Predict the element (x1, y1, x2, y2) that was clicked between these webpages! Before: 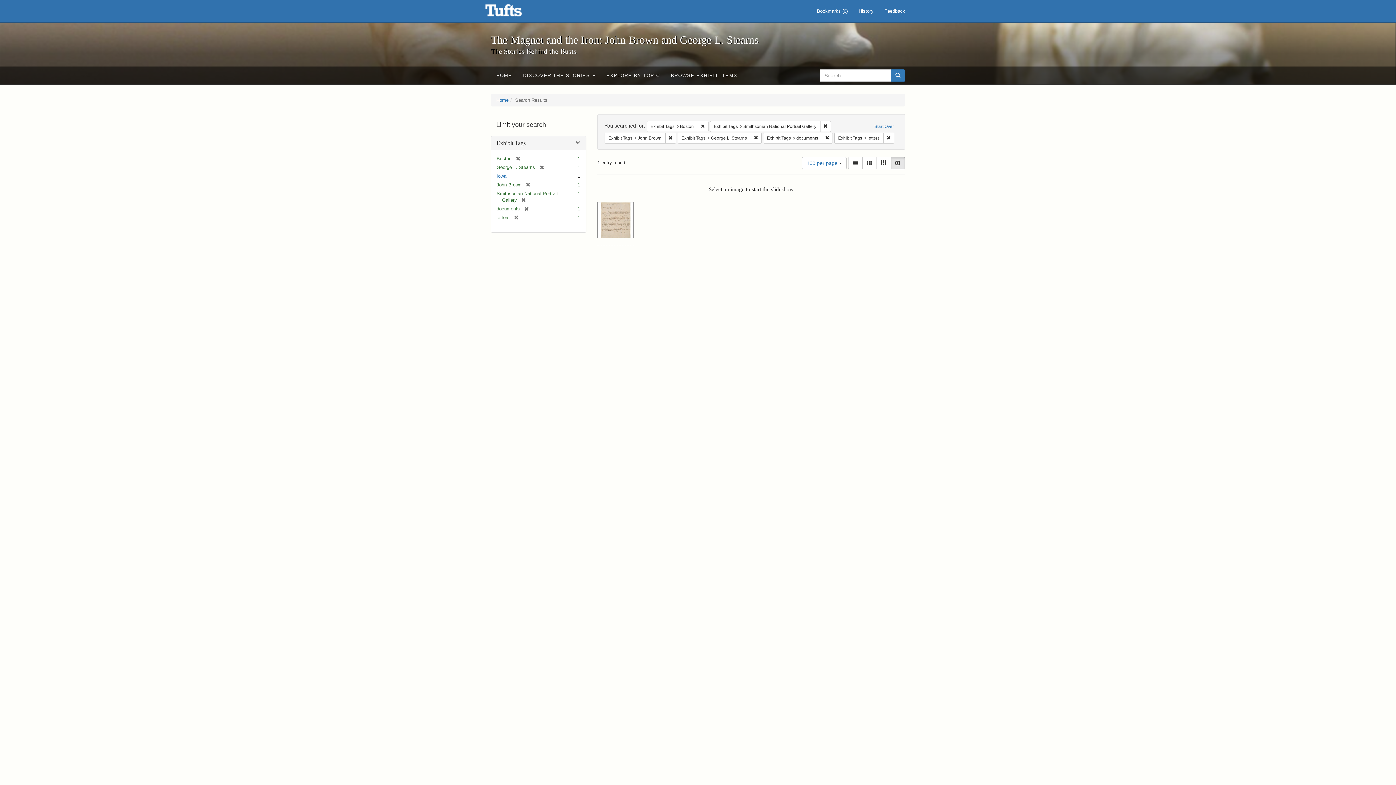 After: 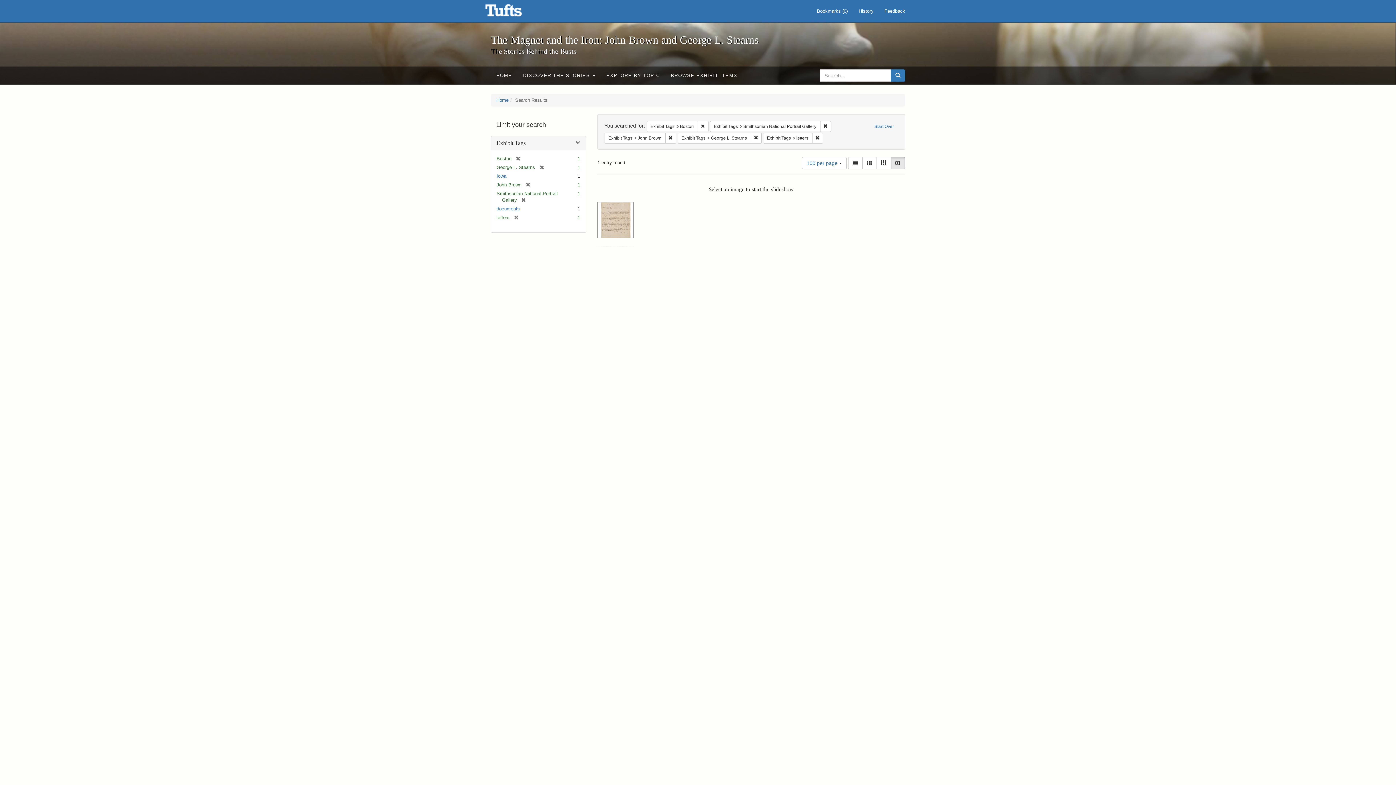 Action: label: [remove] bbox: (520, 206, 529, 211)